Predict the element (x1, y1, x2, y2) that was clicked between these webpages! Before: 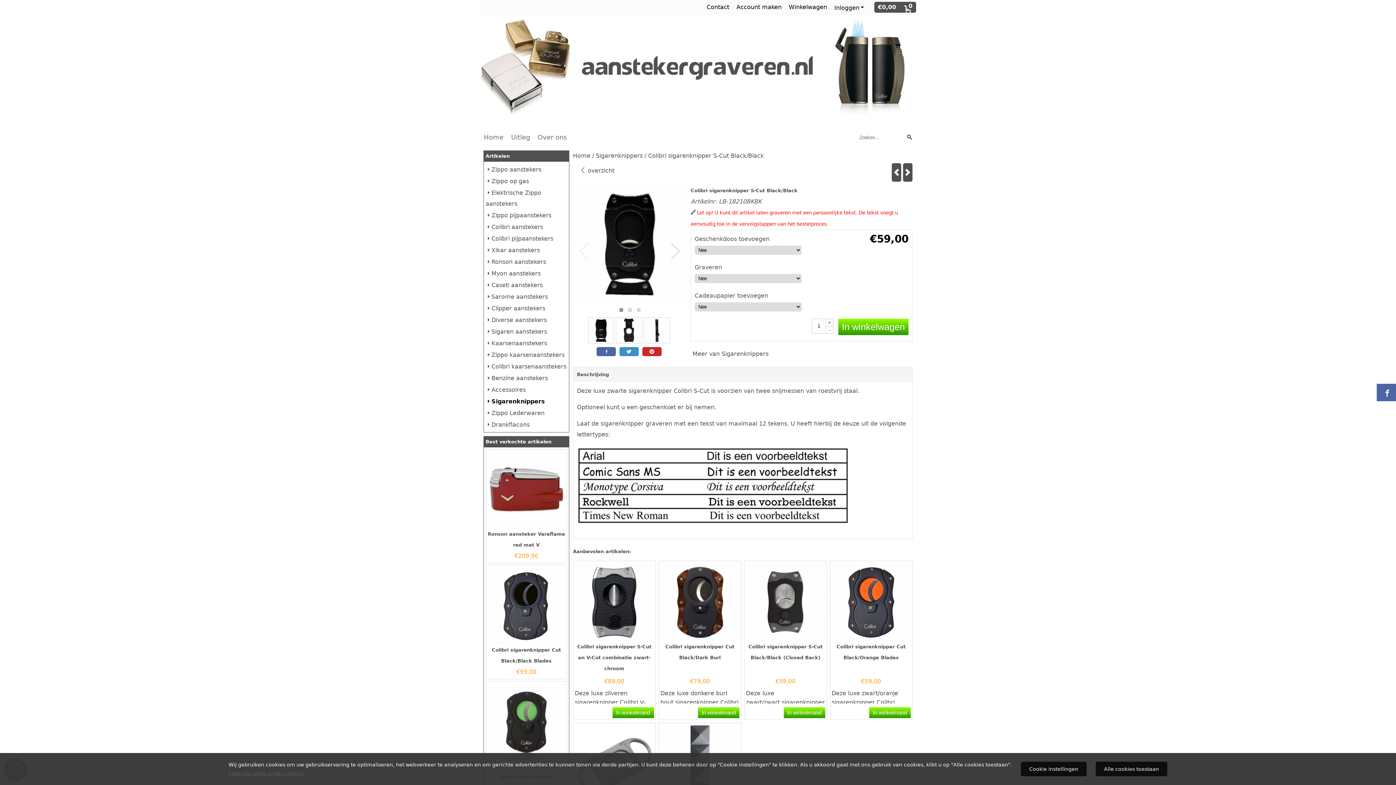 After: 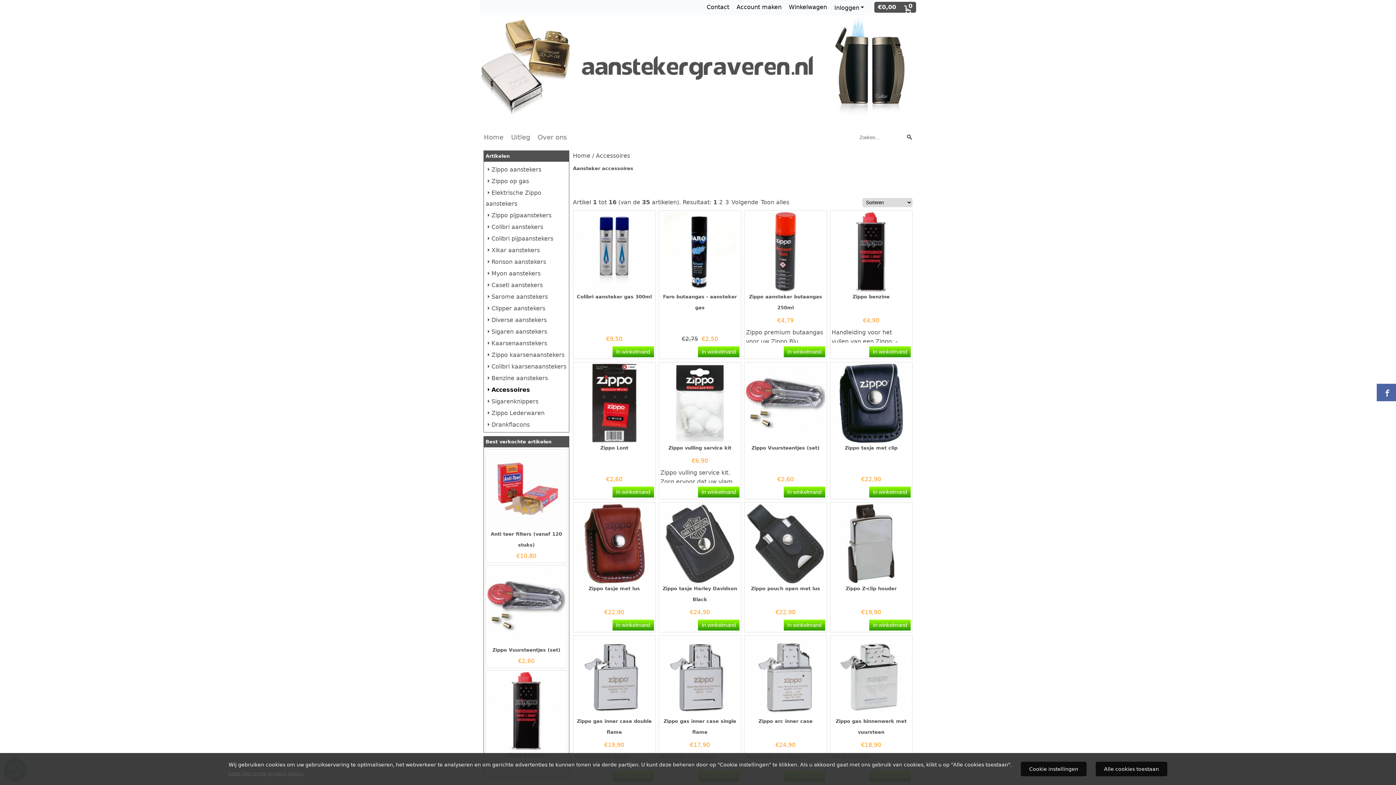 Action: label: Accessoires bbox: (485, 386, 525, 393)